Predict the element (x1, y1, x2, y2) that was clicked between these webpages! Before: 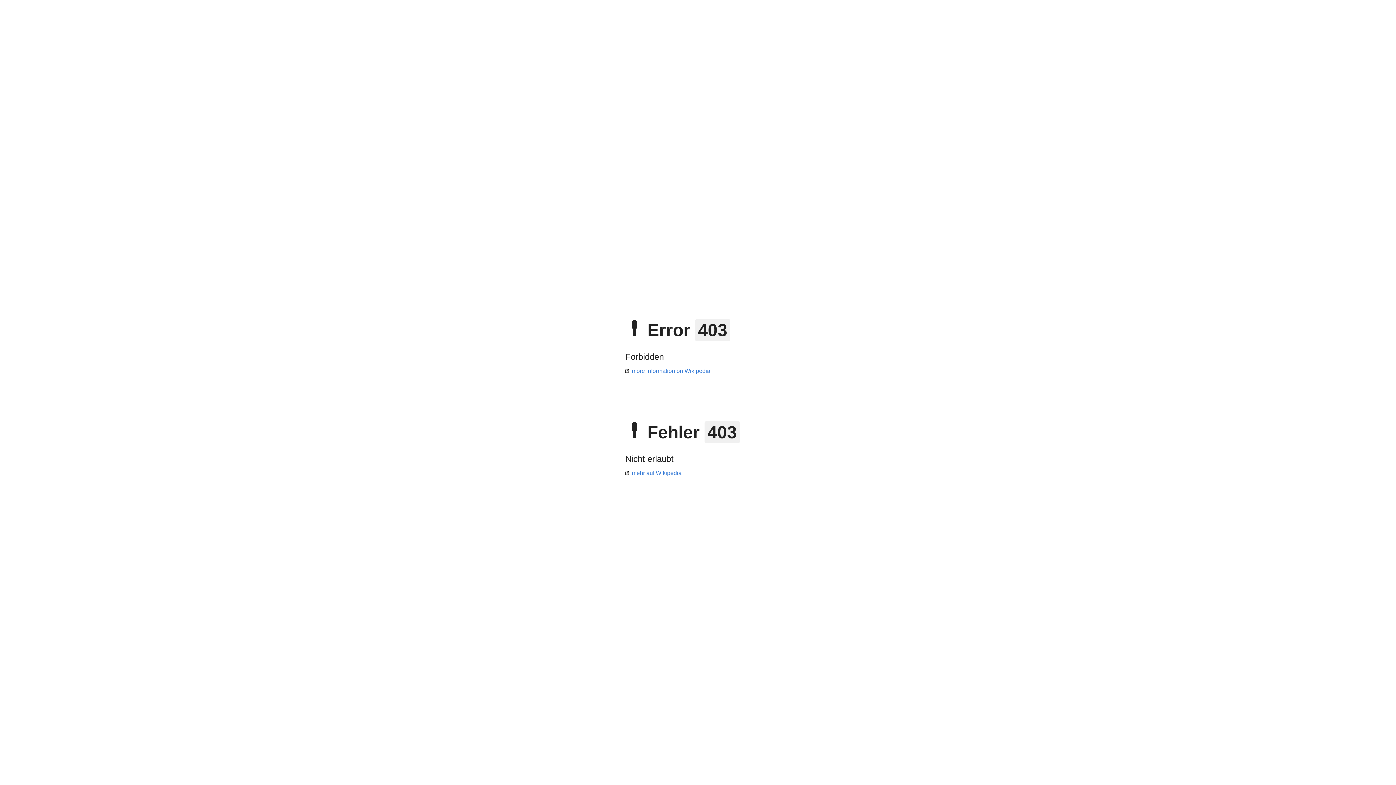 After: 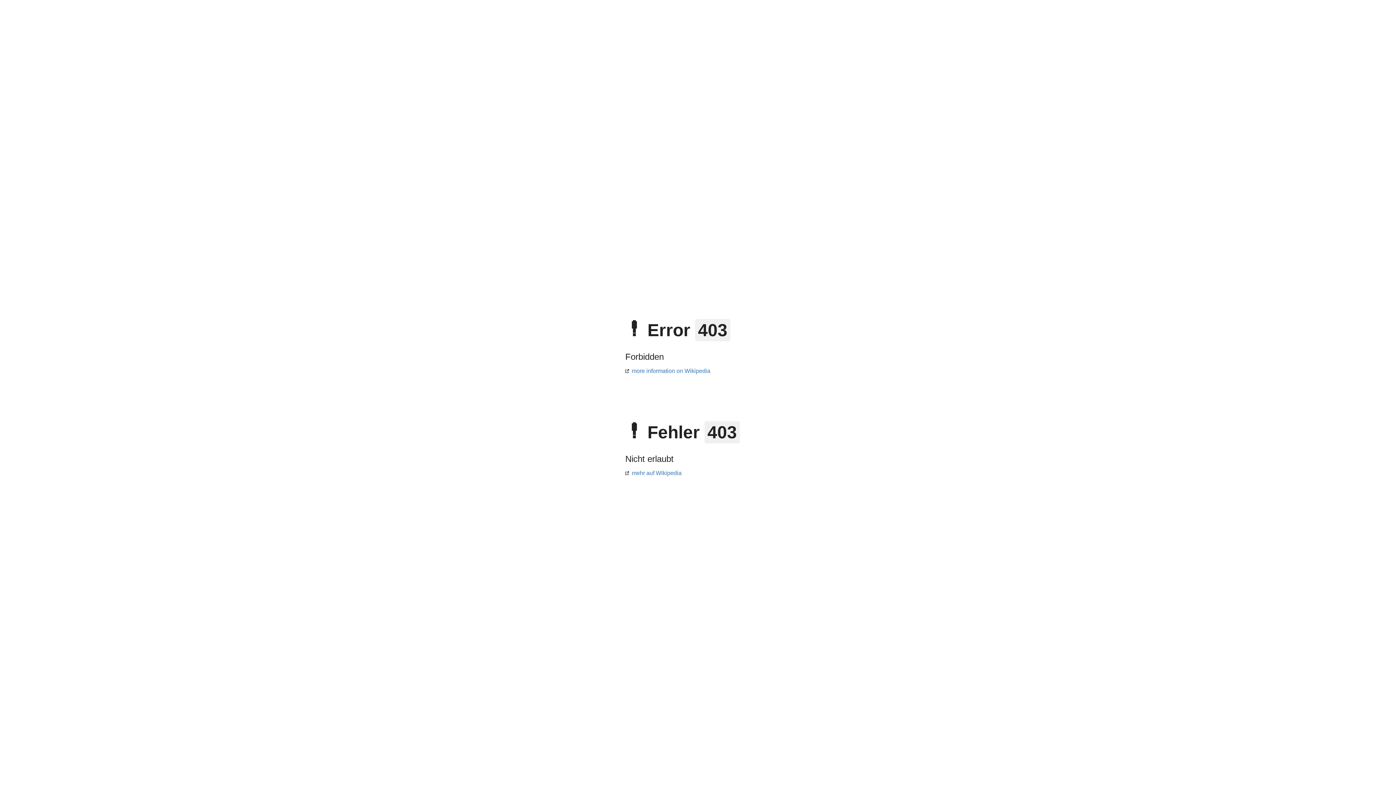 Action: label: more information on Wikipedia bbox: (625, 368, 710, 374)